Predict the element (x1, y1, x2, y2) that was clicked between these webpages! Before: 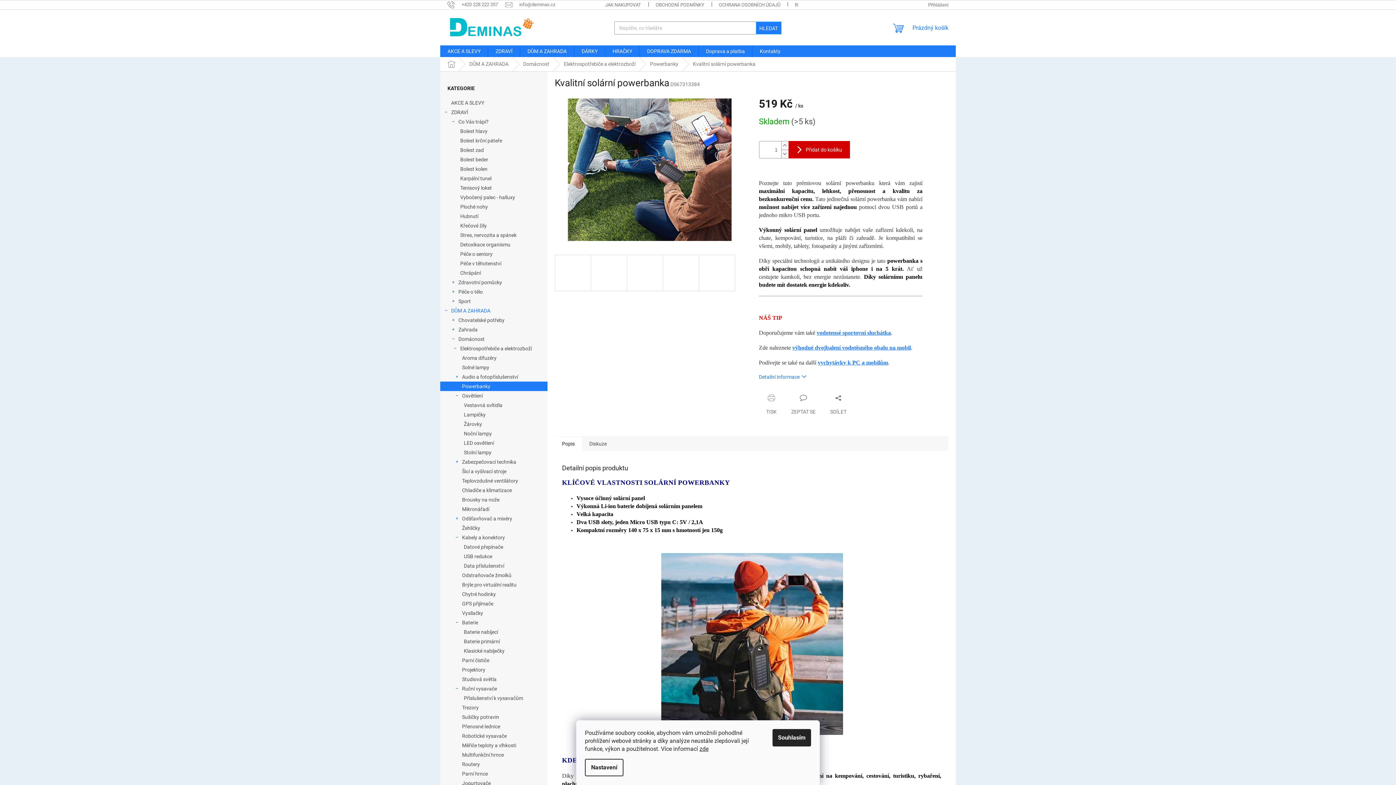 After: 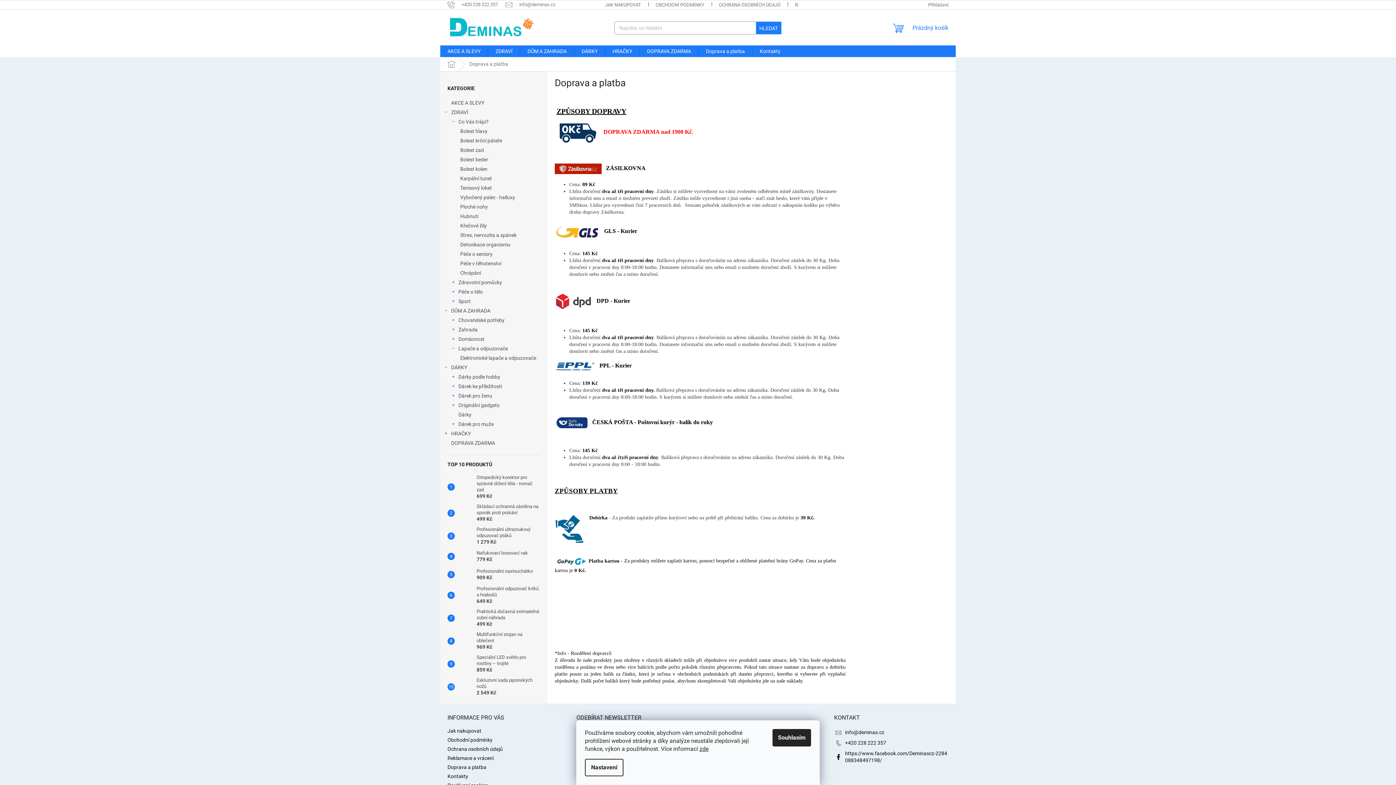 Action: bbox: (698, 45, 752, 57) label: Doprava a platba